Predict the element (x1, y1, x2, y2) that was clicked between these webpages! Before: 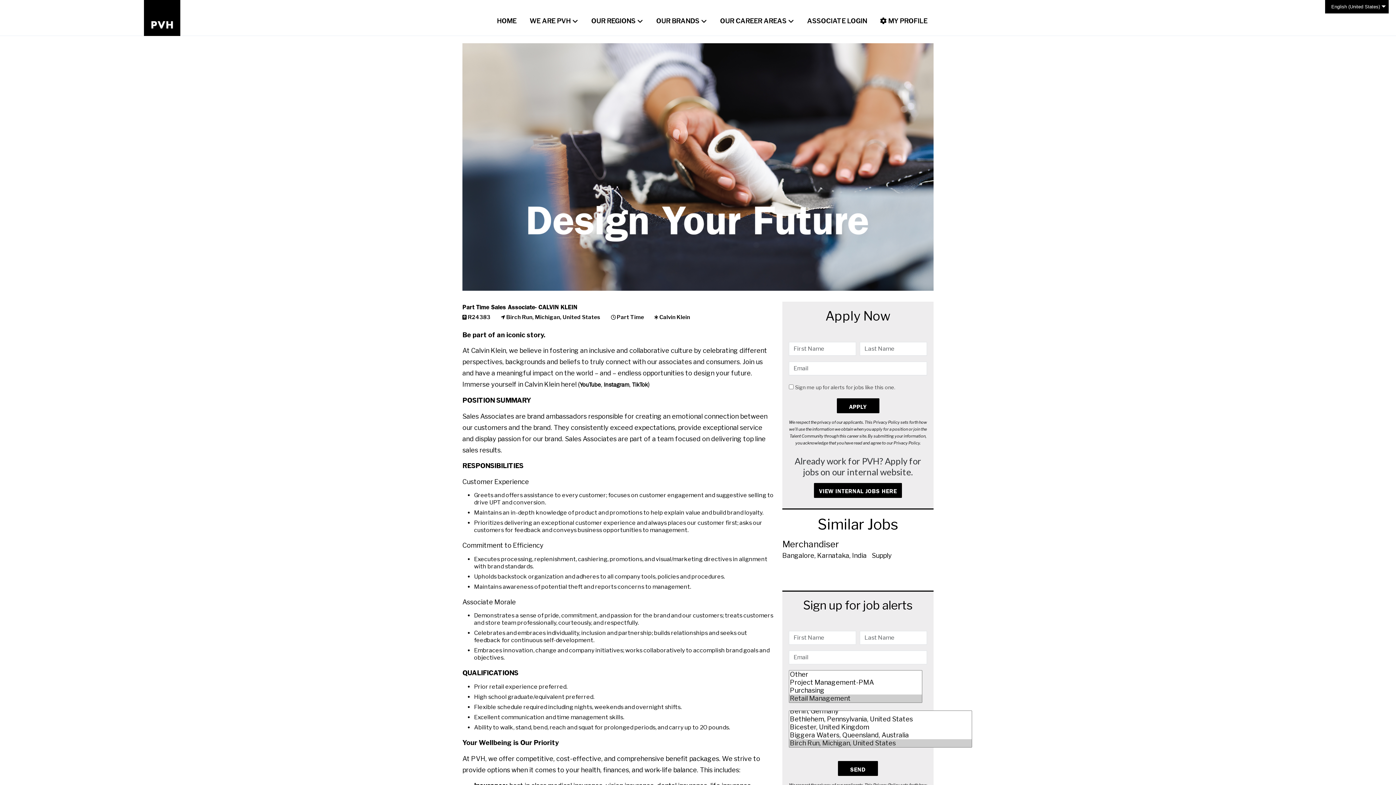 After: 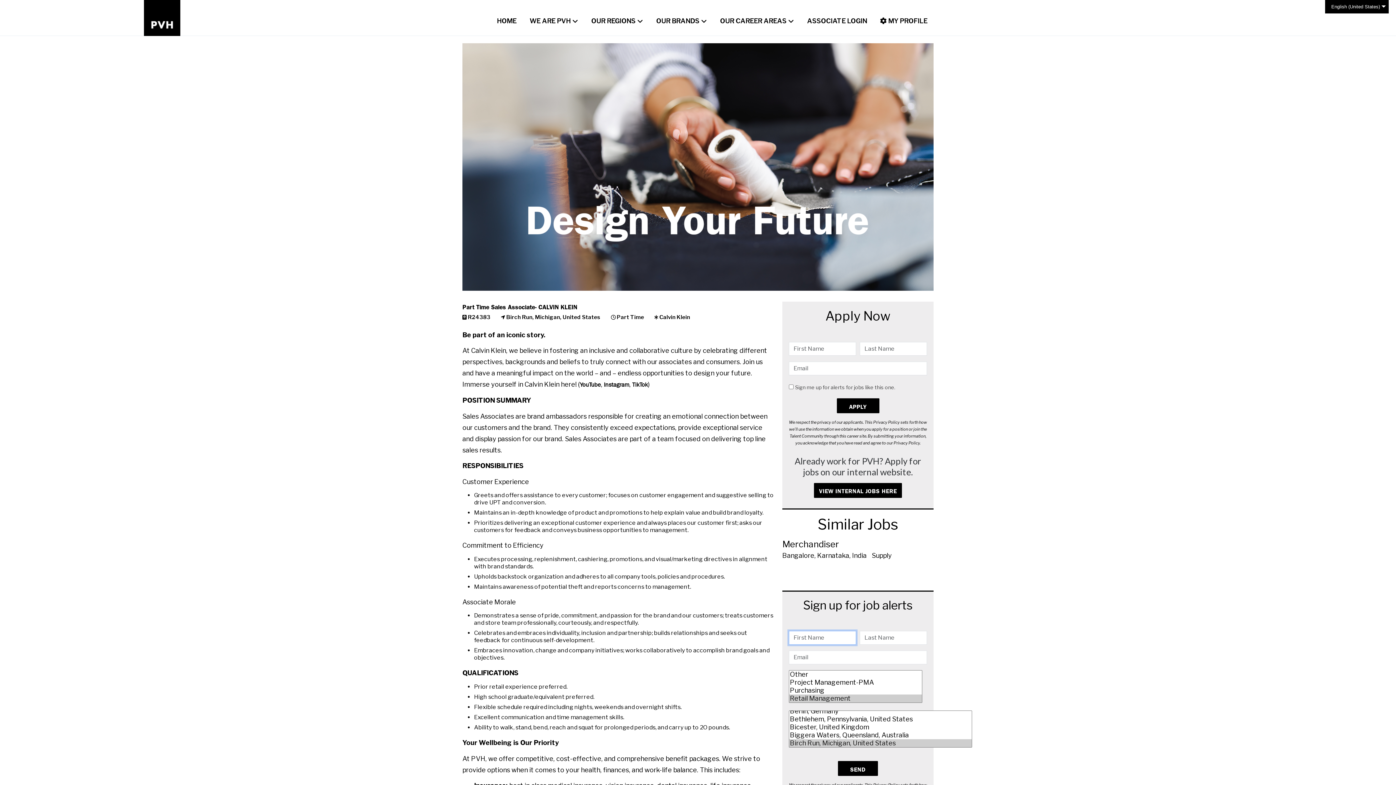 Action: bbox: (838, 761, 878, 776) label: SEND